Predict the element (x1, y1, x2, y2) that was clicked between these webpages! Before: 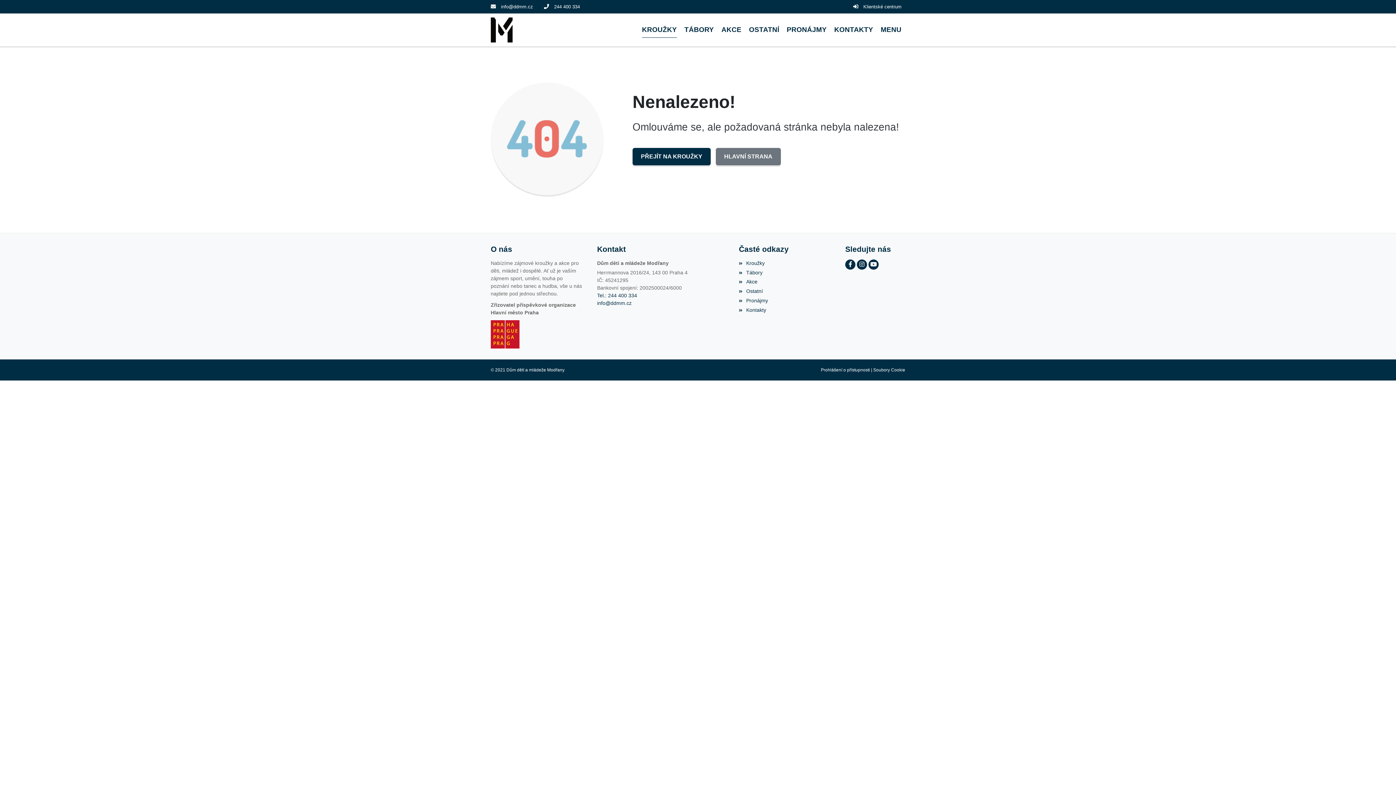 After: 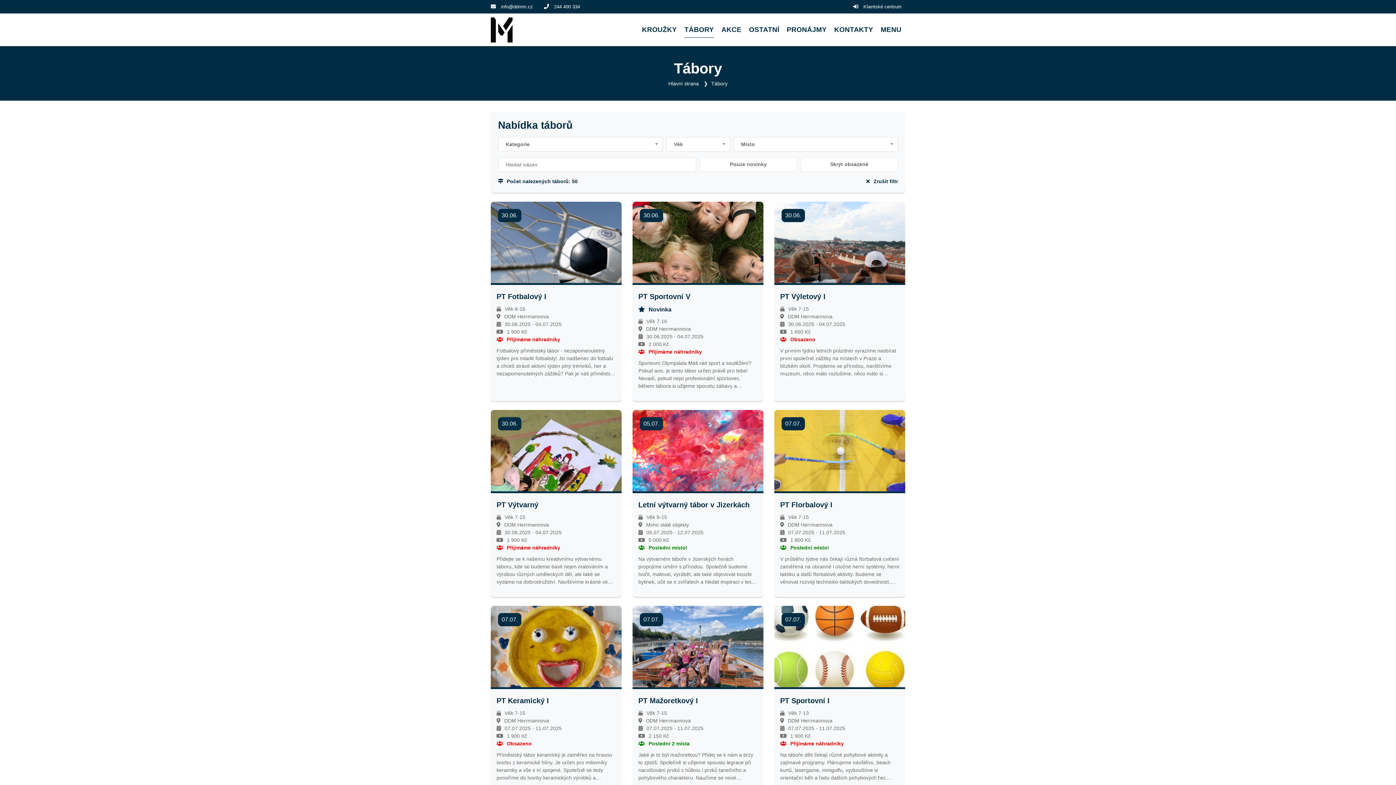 Action: label: Tábory bbox: (739, 269, 762, 275)